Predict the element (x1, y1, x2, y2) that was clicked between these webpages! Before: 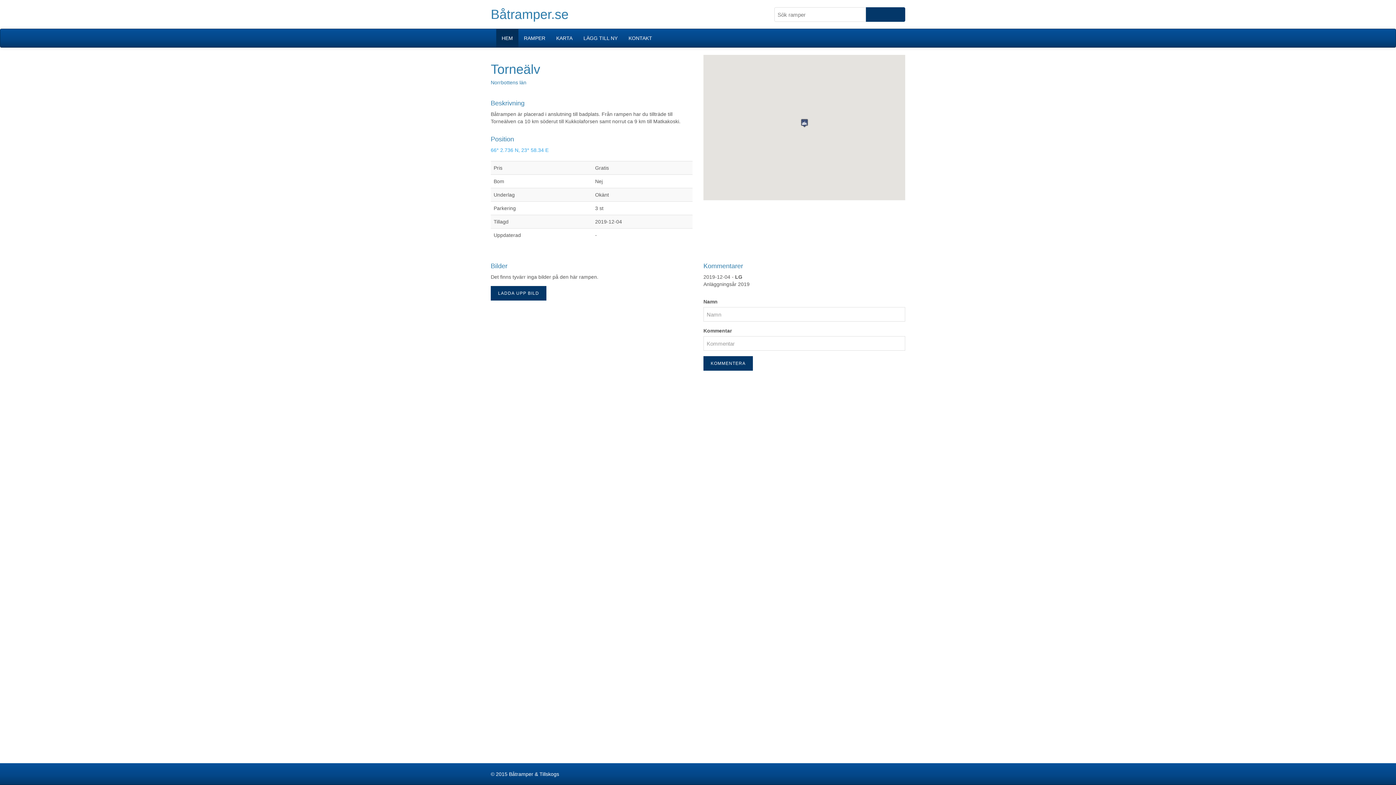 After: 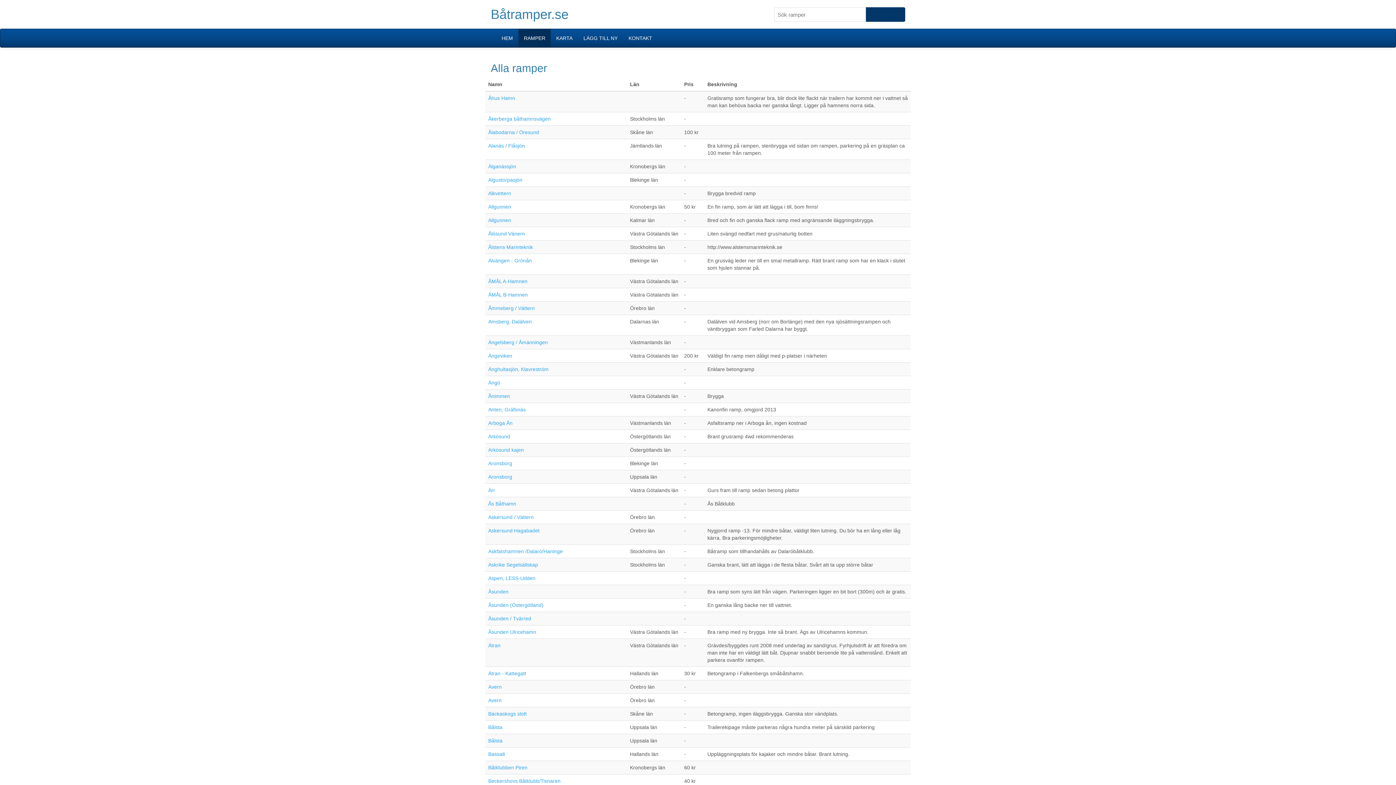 Action: bbox: (866, 7, 905, 21)